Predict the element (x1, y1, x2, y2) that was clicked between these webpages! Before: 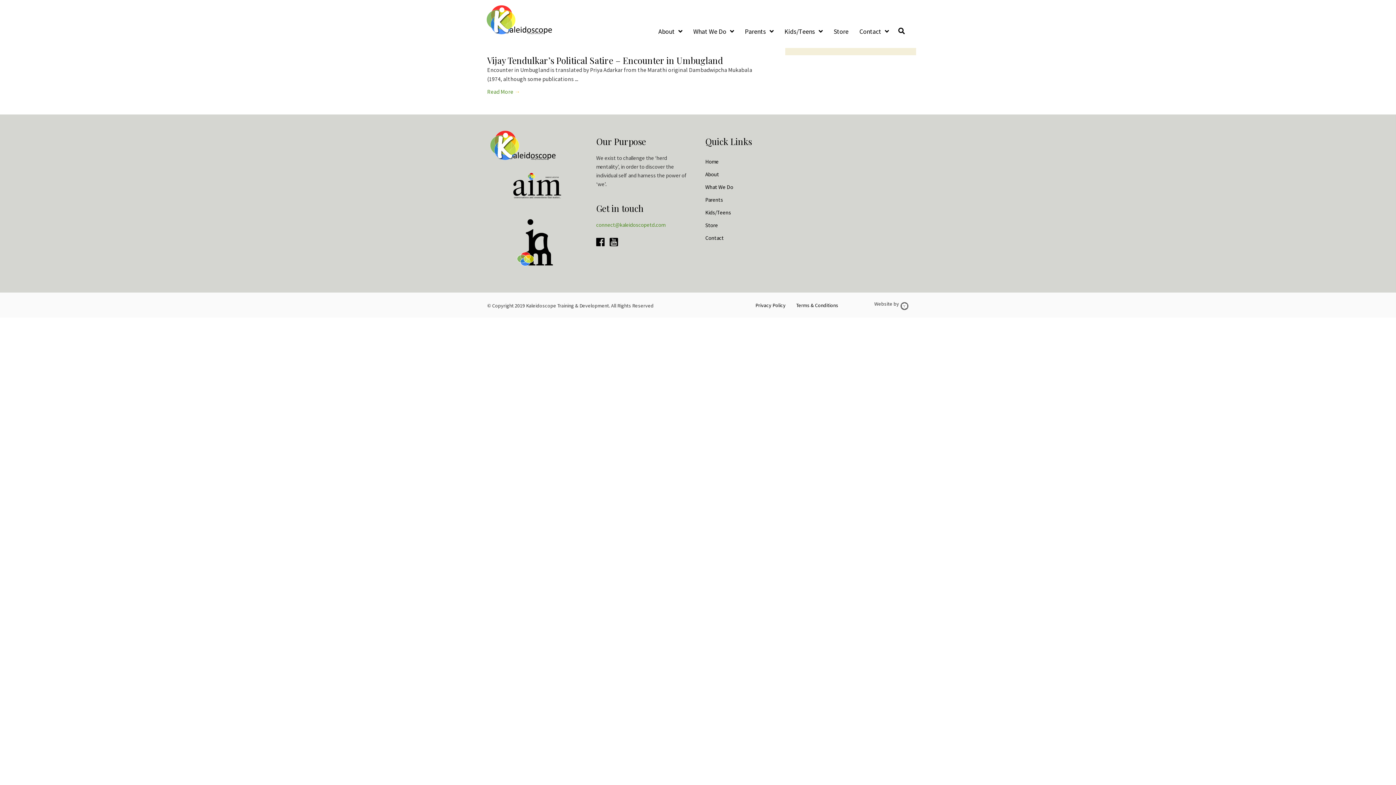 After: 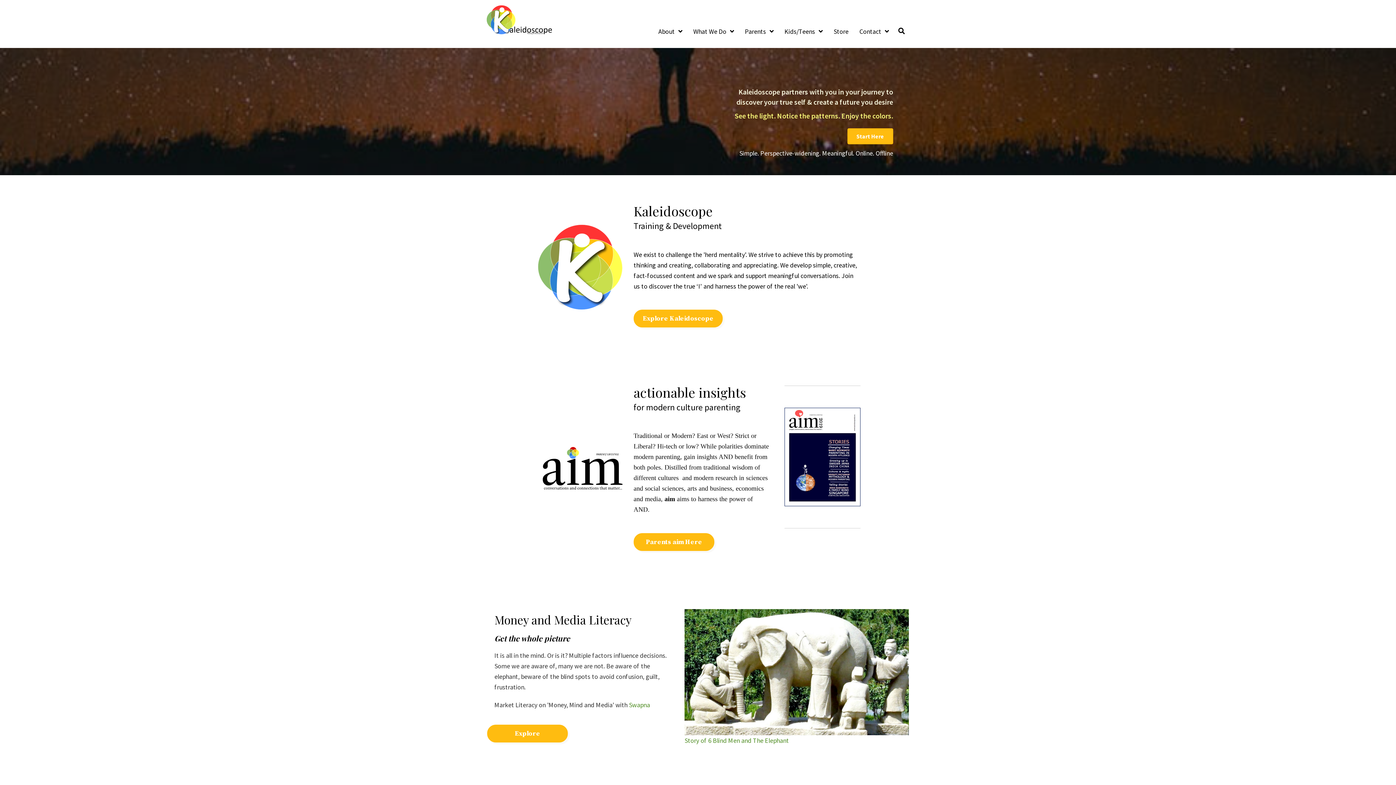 Action: bbox: (483, 0, 556, 8)